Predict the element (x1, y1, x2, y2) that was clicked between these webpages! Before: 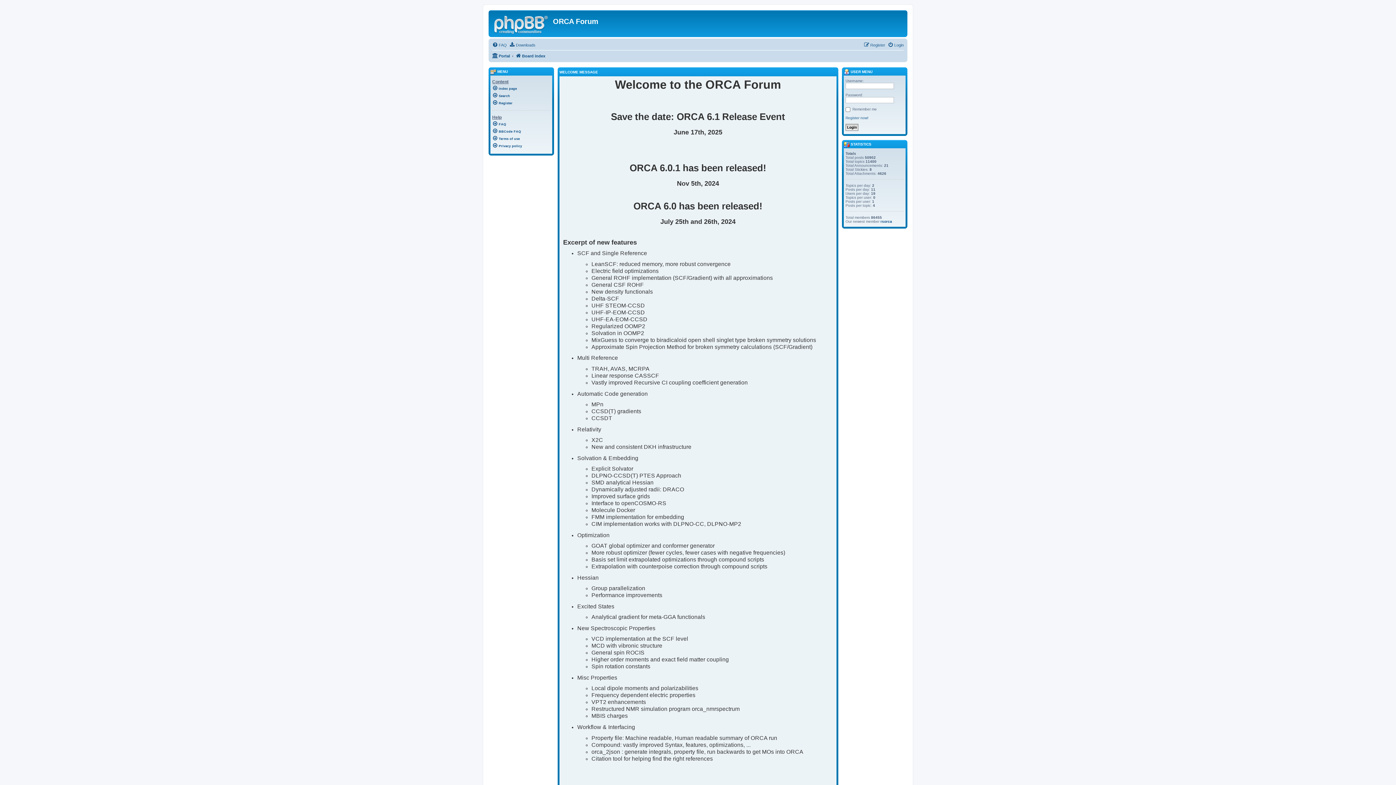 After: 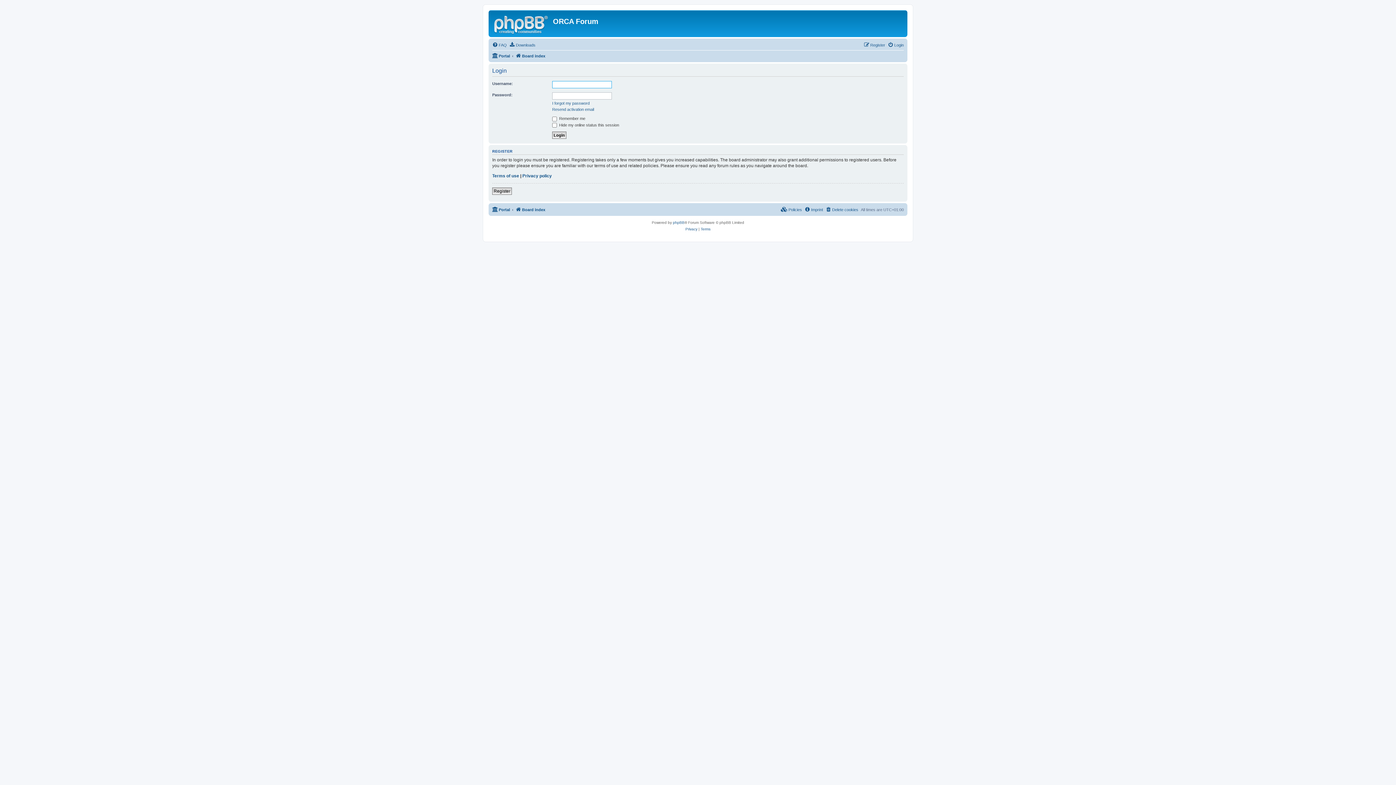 Action: bbox: (888, 42, 904, 47) label: Login